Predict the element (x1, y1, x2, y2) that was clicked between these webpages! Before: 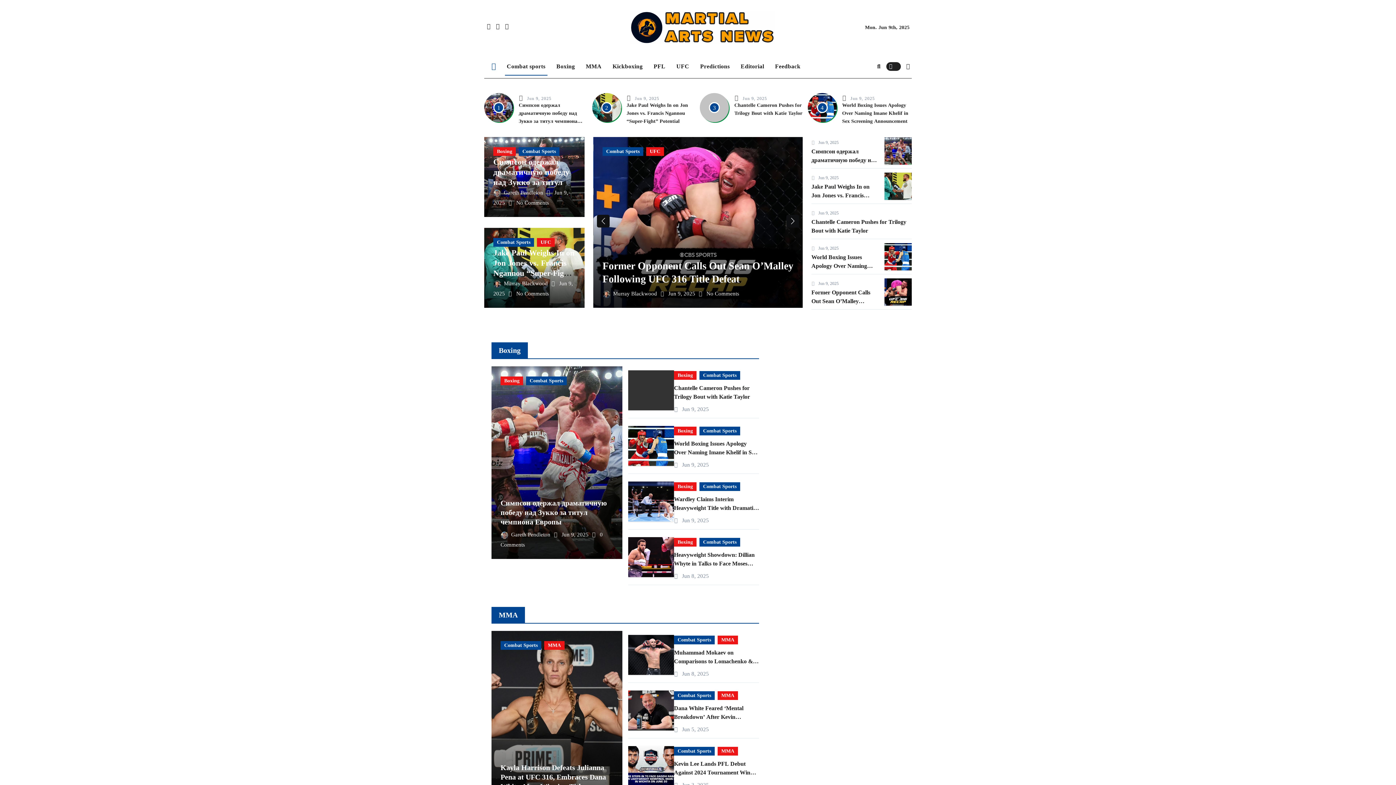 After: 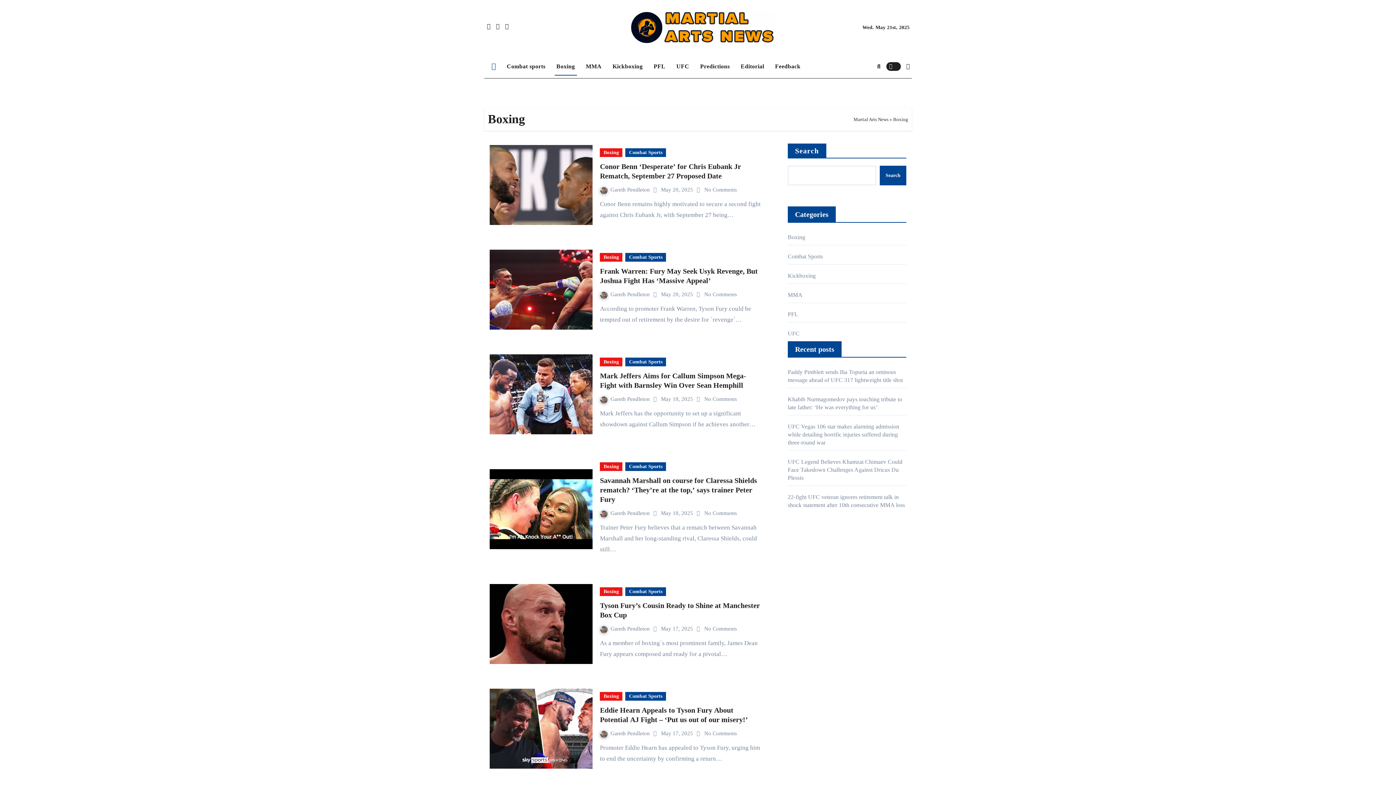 Action: bbox: (674, 426, 696, 435) label: Boxing